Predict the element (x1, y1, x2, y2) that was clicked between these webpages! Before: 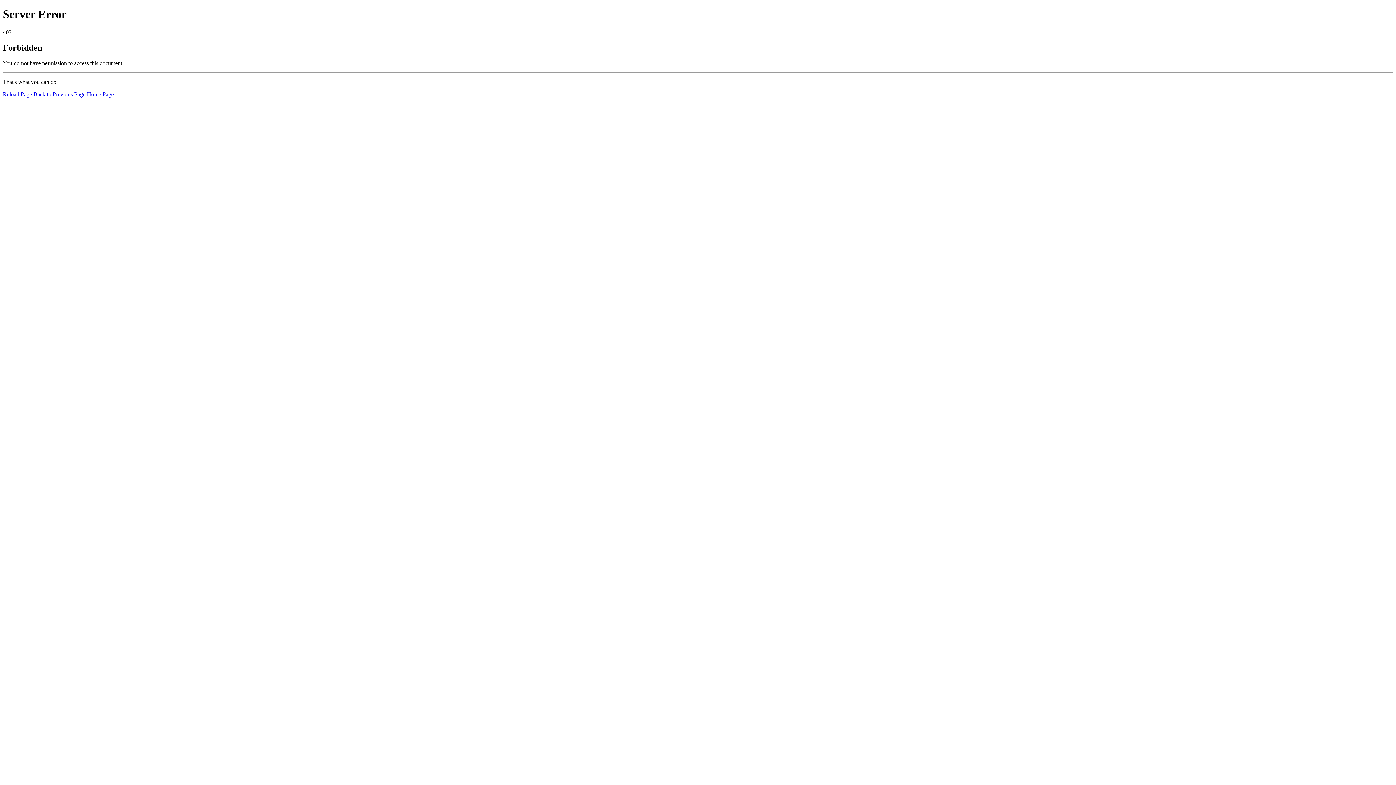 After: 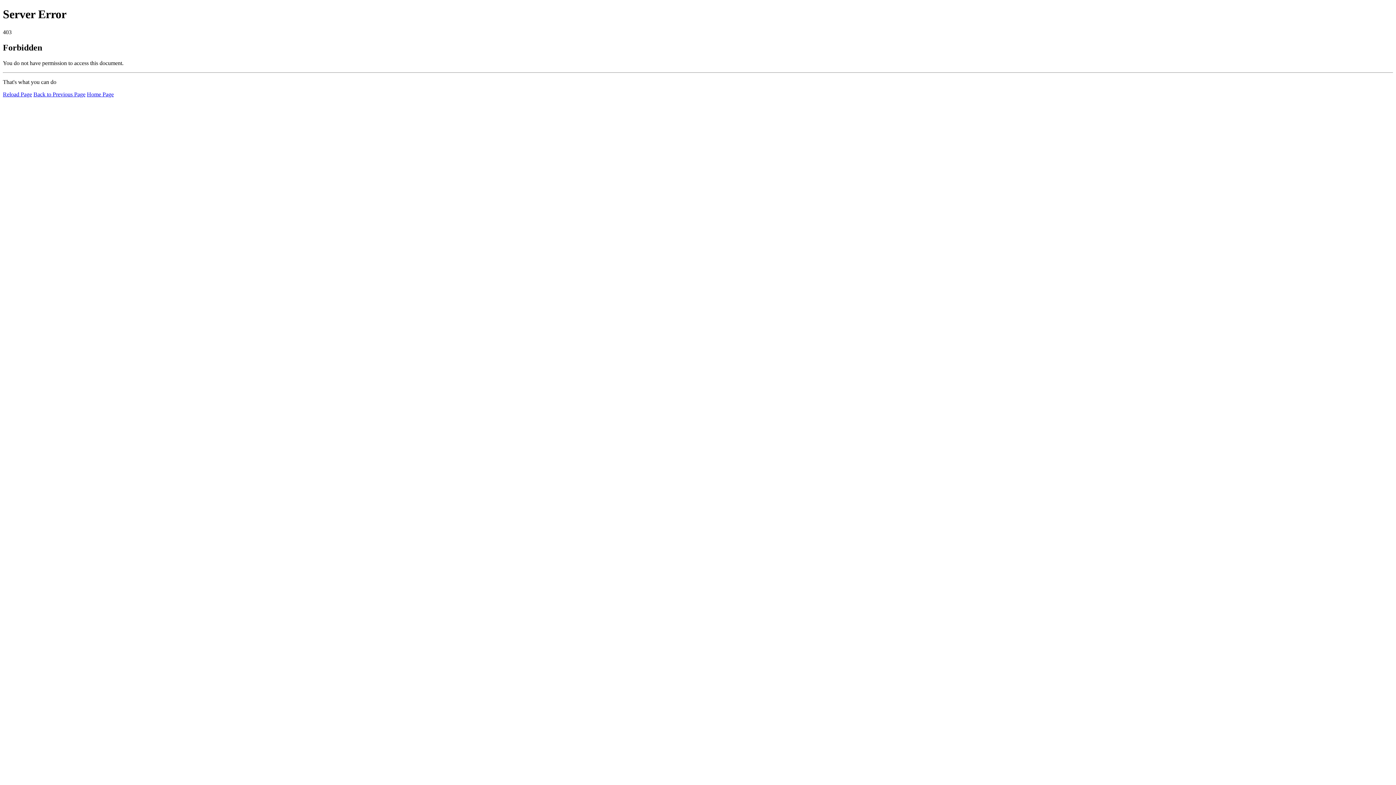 Action: label: Home Page bbox: (86, 91, 113, 97)